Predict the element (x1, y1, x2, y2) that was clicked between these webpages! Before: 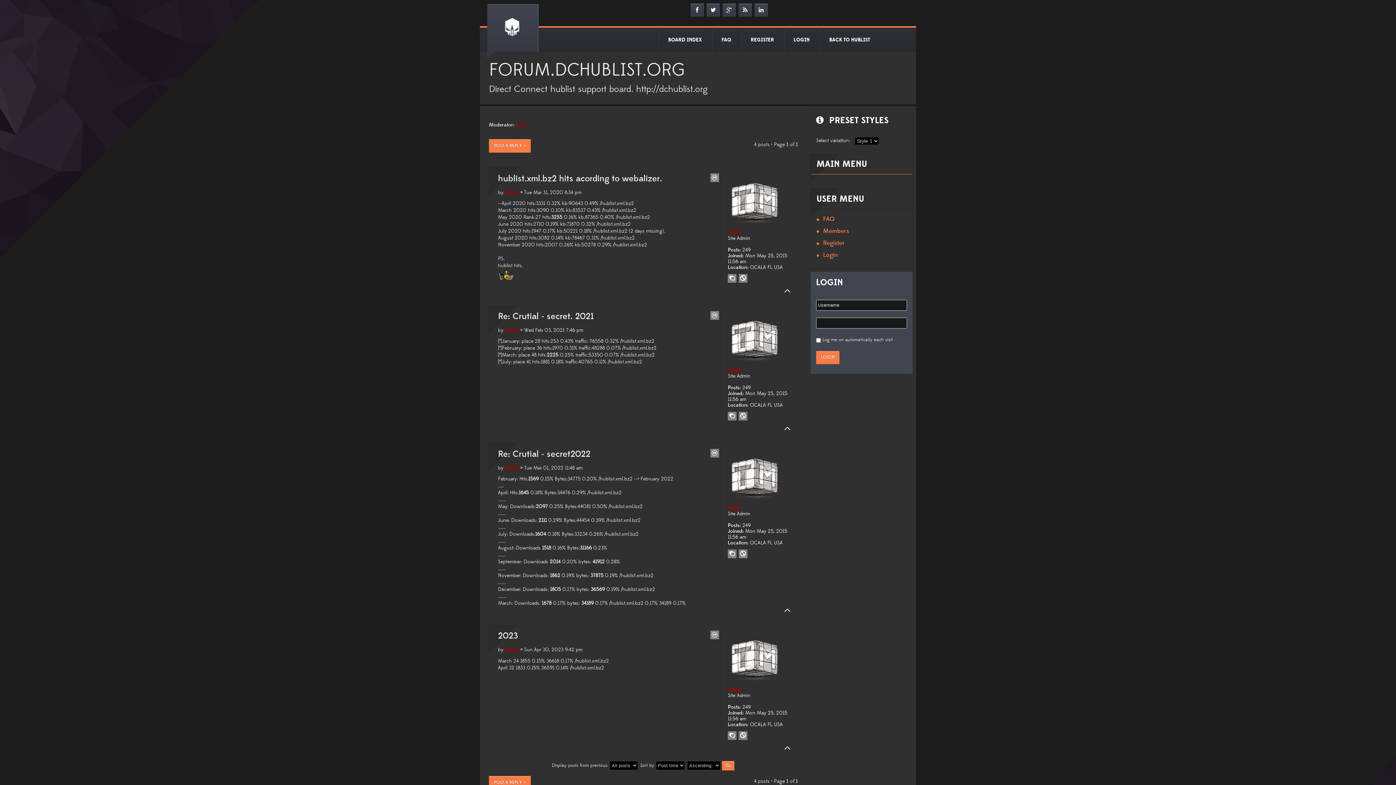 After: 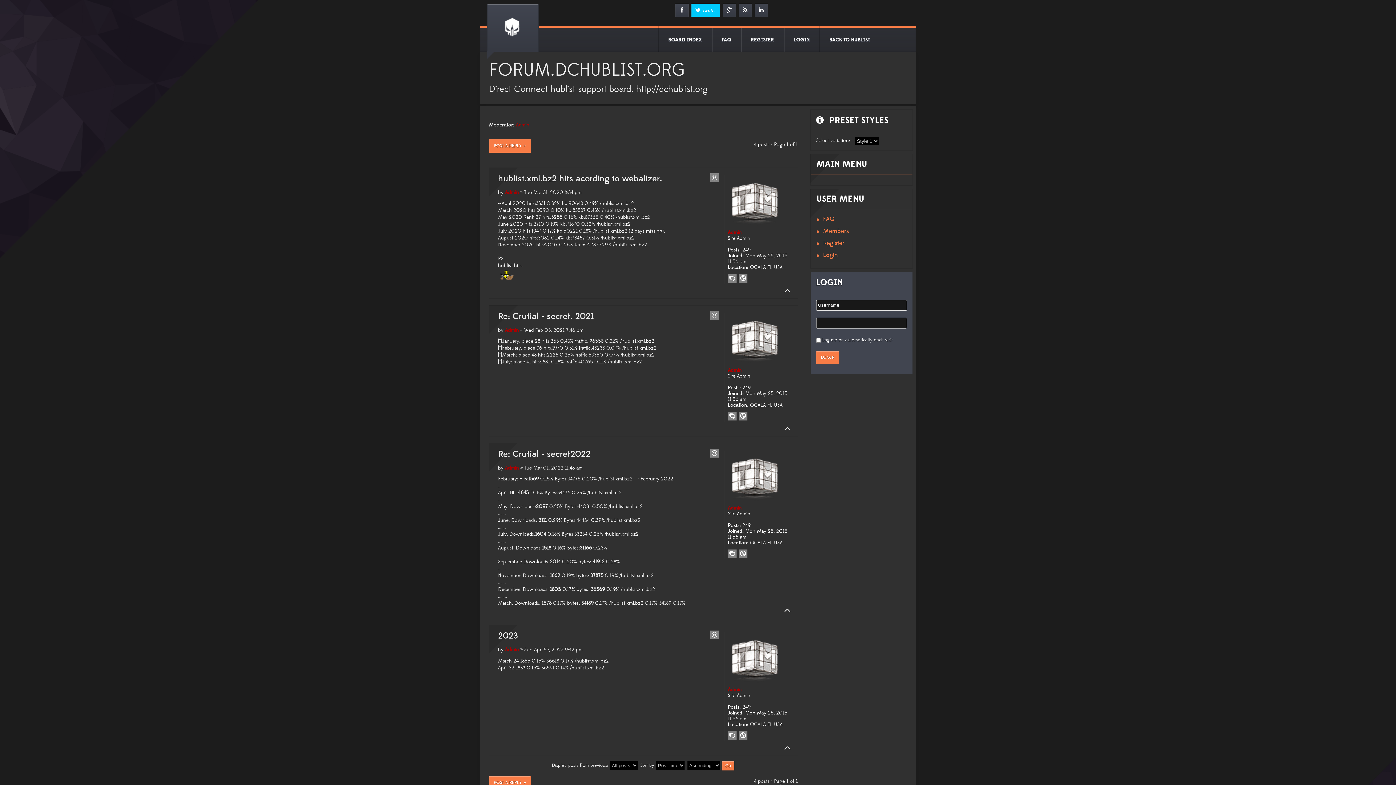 Action: bbox: (706, 3, 720, 16)